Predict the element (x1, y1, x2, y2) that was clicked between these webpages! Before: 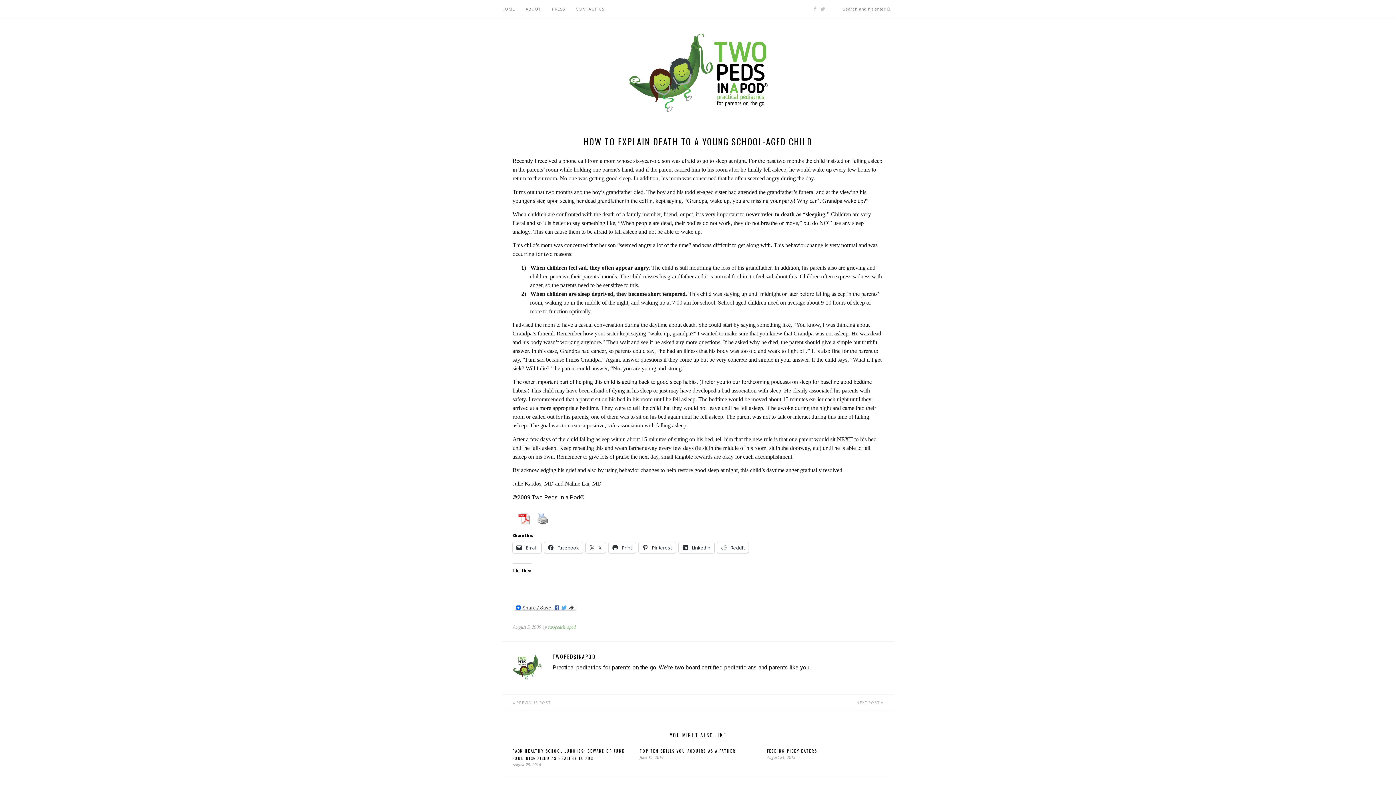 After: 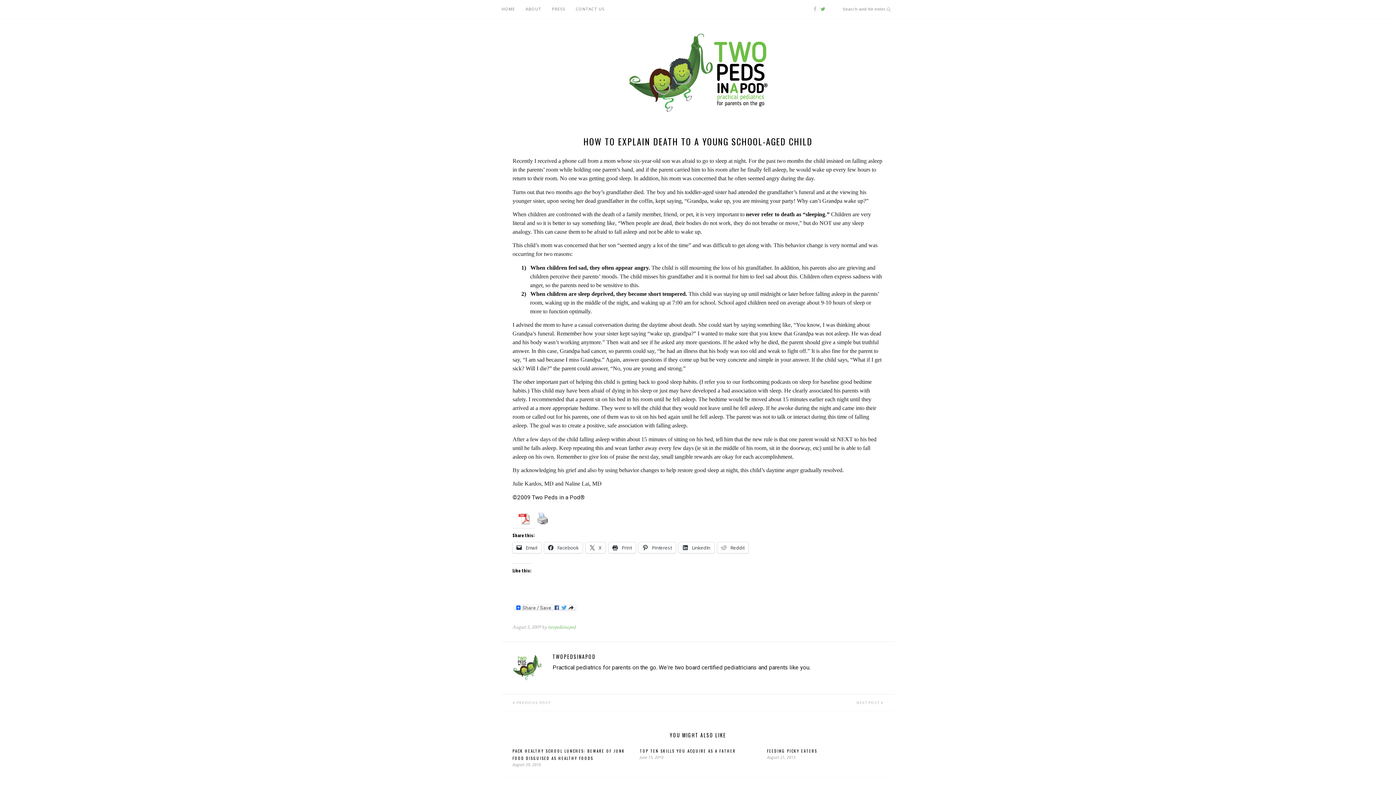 Action: bbox: (820, 5, 825, 12)